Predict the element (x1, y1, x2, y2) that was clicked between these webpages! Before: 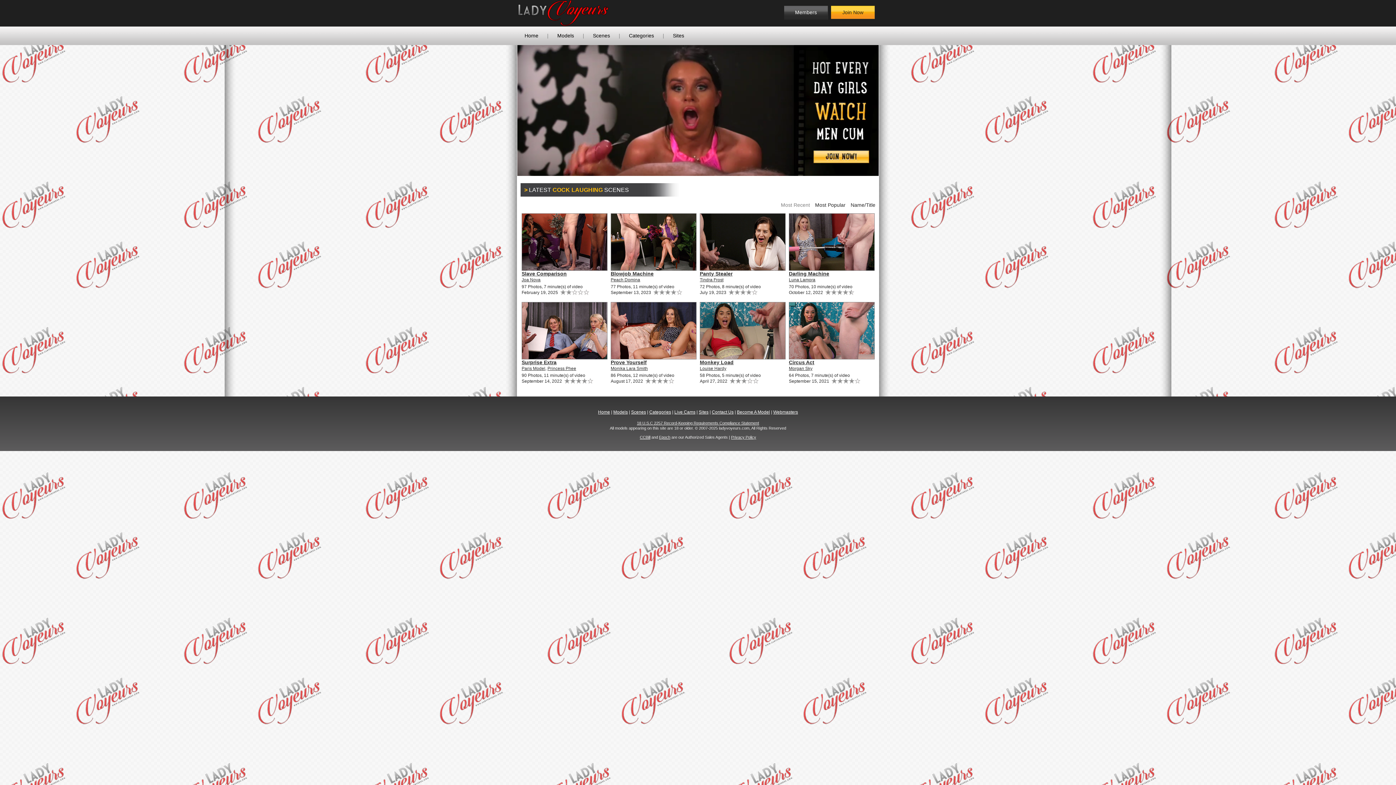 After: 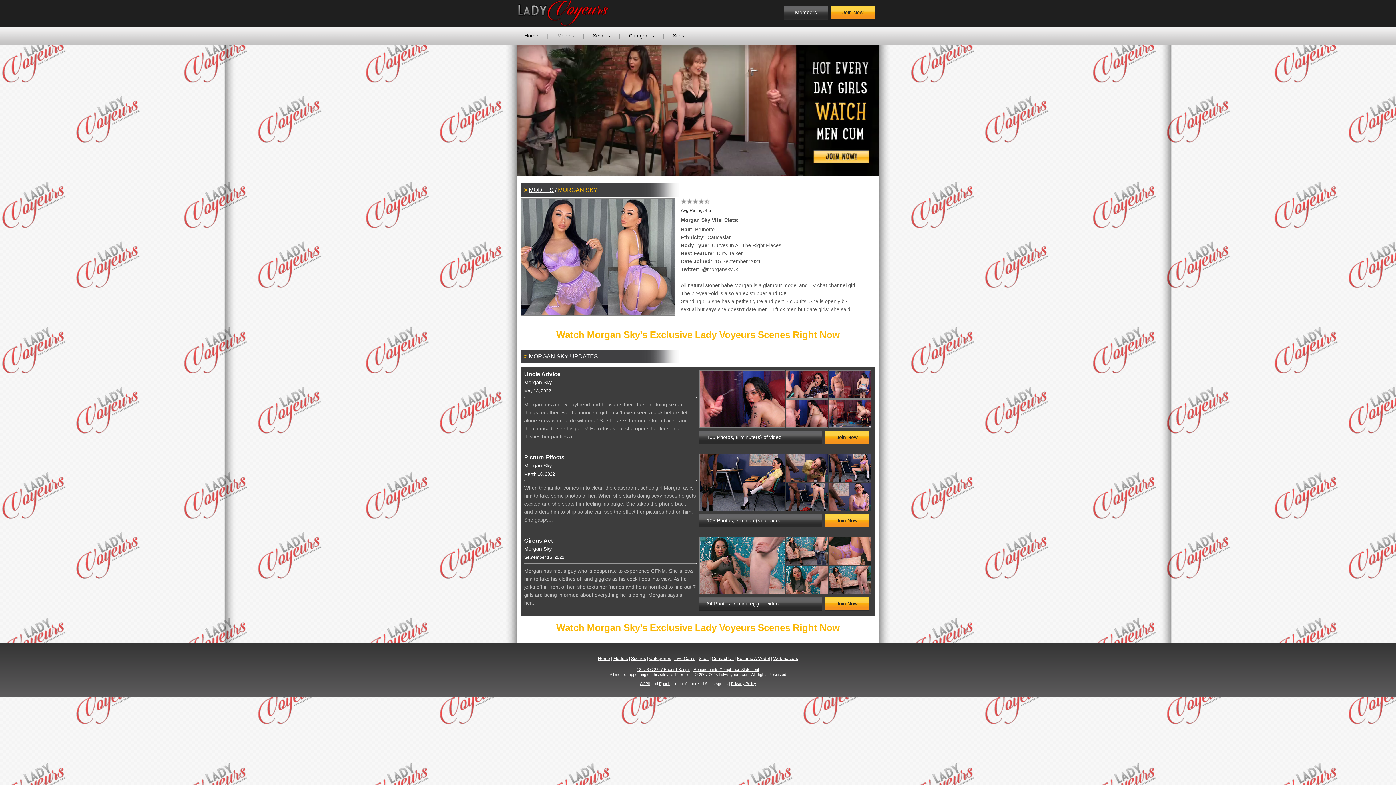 Action: bbox: (789, 366, 812, 371) label: Morgan Sky